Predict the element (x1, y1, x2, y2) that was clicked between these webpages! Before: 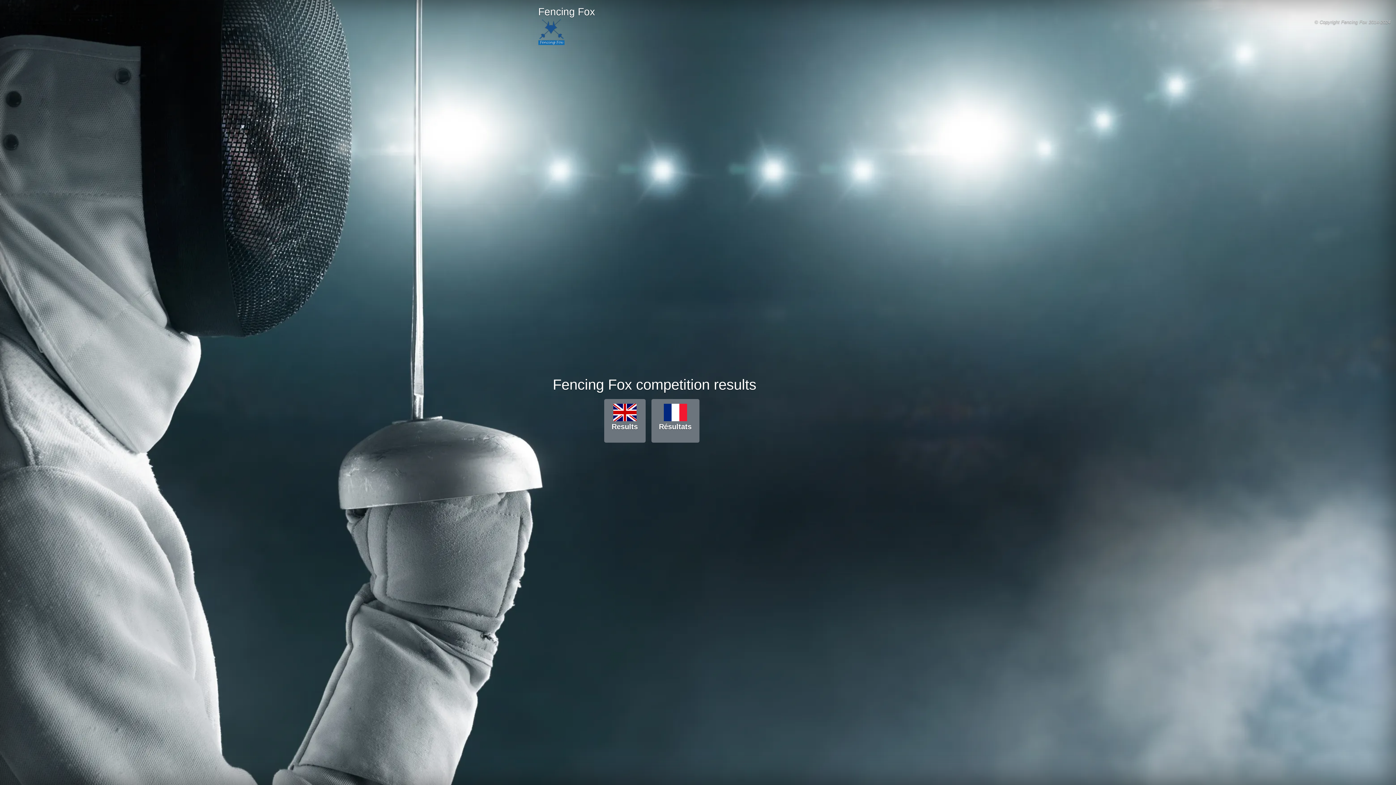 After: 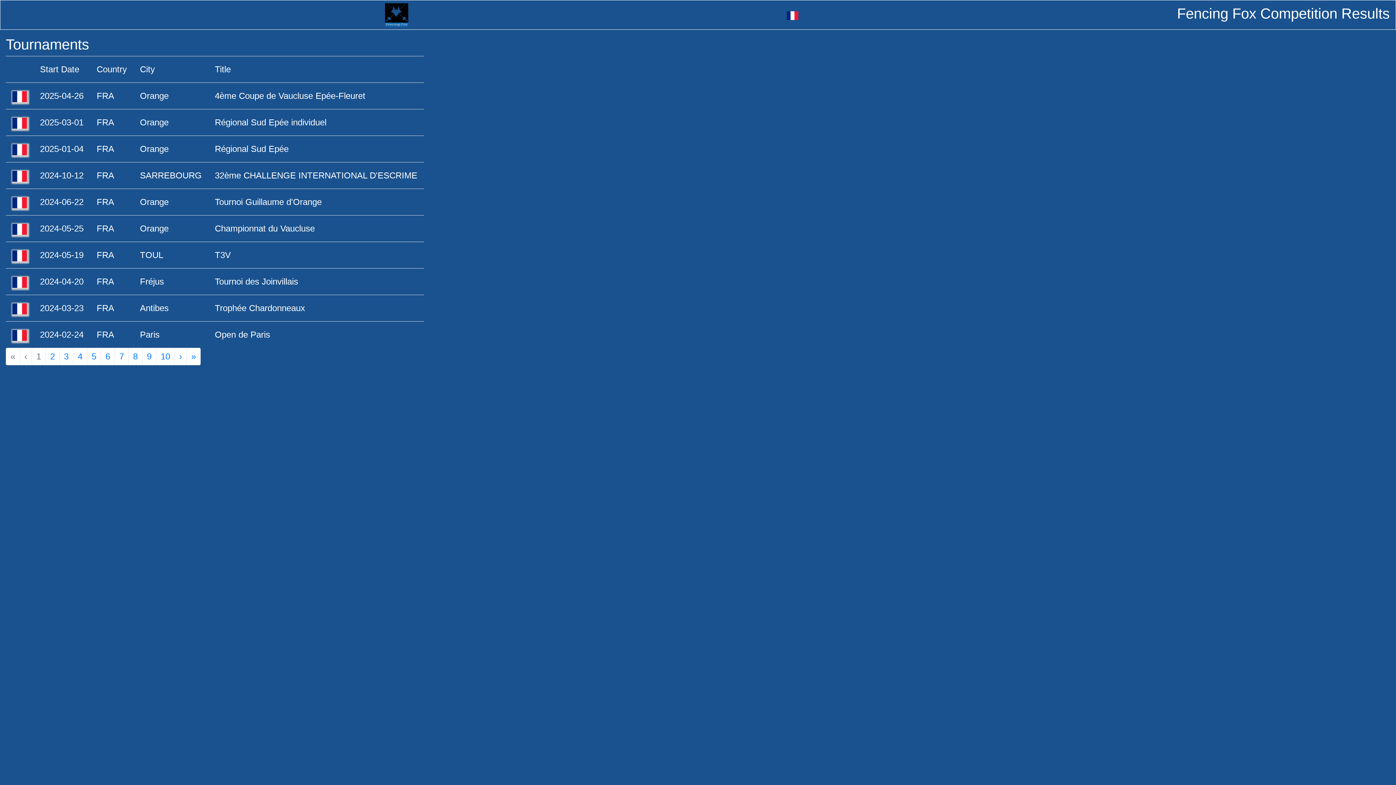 Action: bbox: (604, 399, 645, 442) label: Results